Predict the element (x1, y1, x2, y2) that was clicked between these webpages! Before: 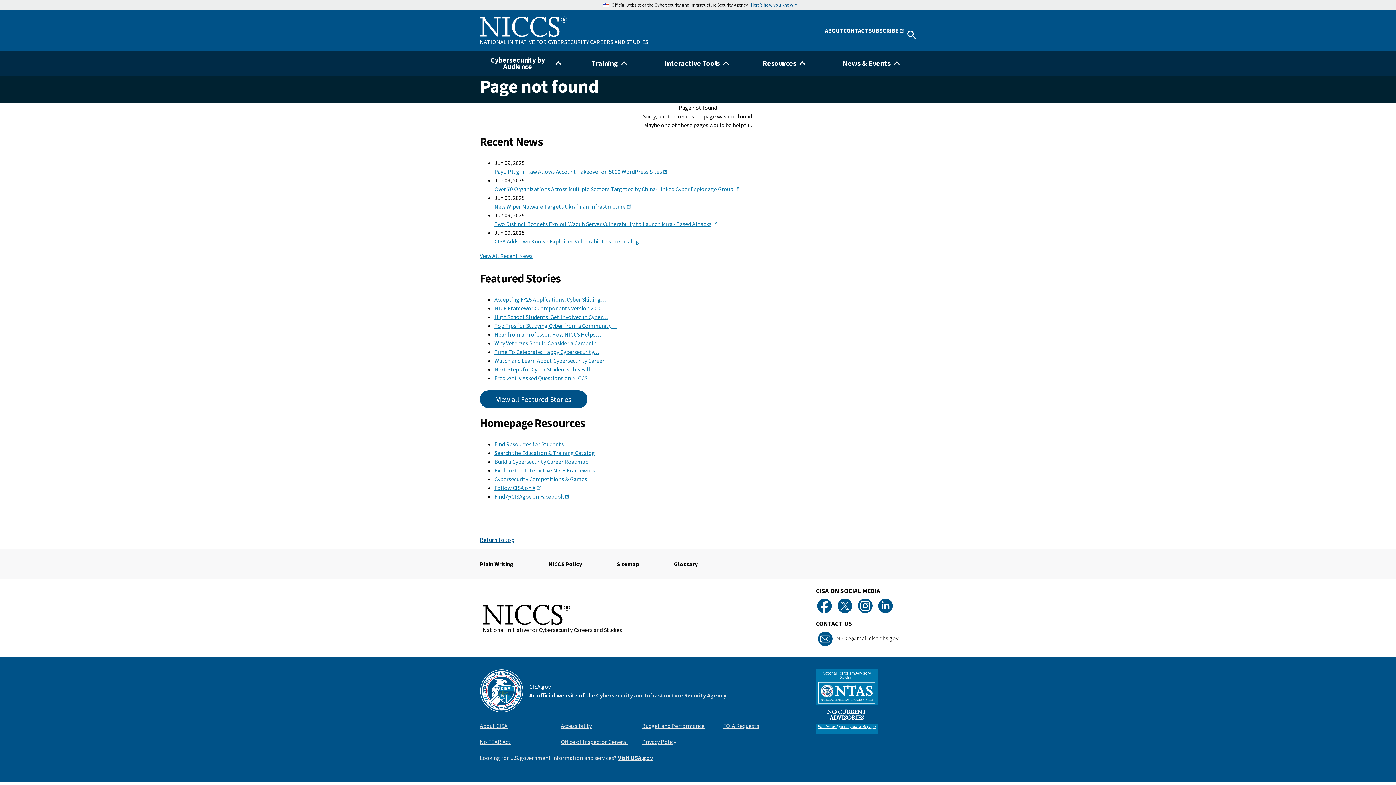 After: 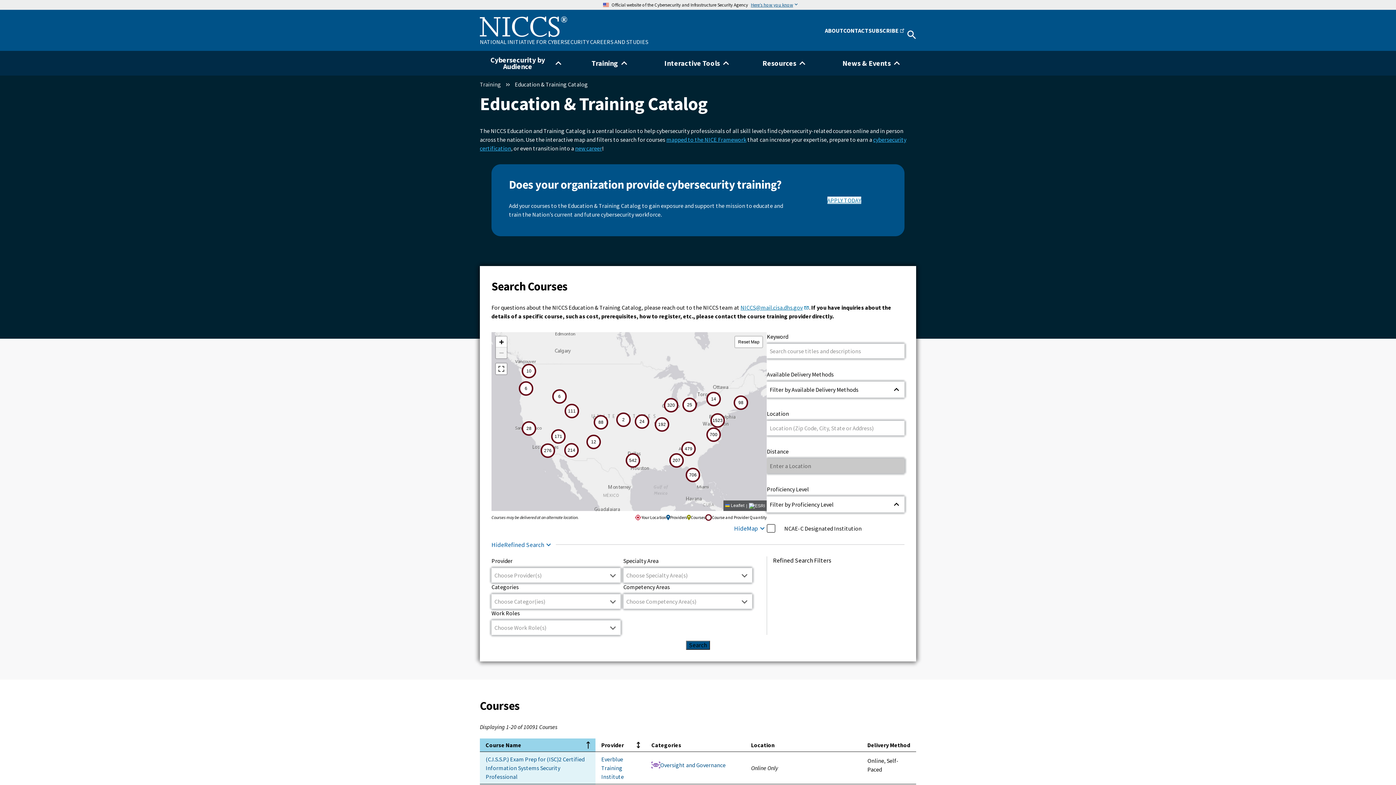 Action: label: Search the Education & Training Catalog bbox: (494, 449, 595, 456)